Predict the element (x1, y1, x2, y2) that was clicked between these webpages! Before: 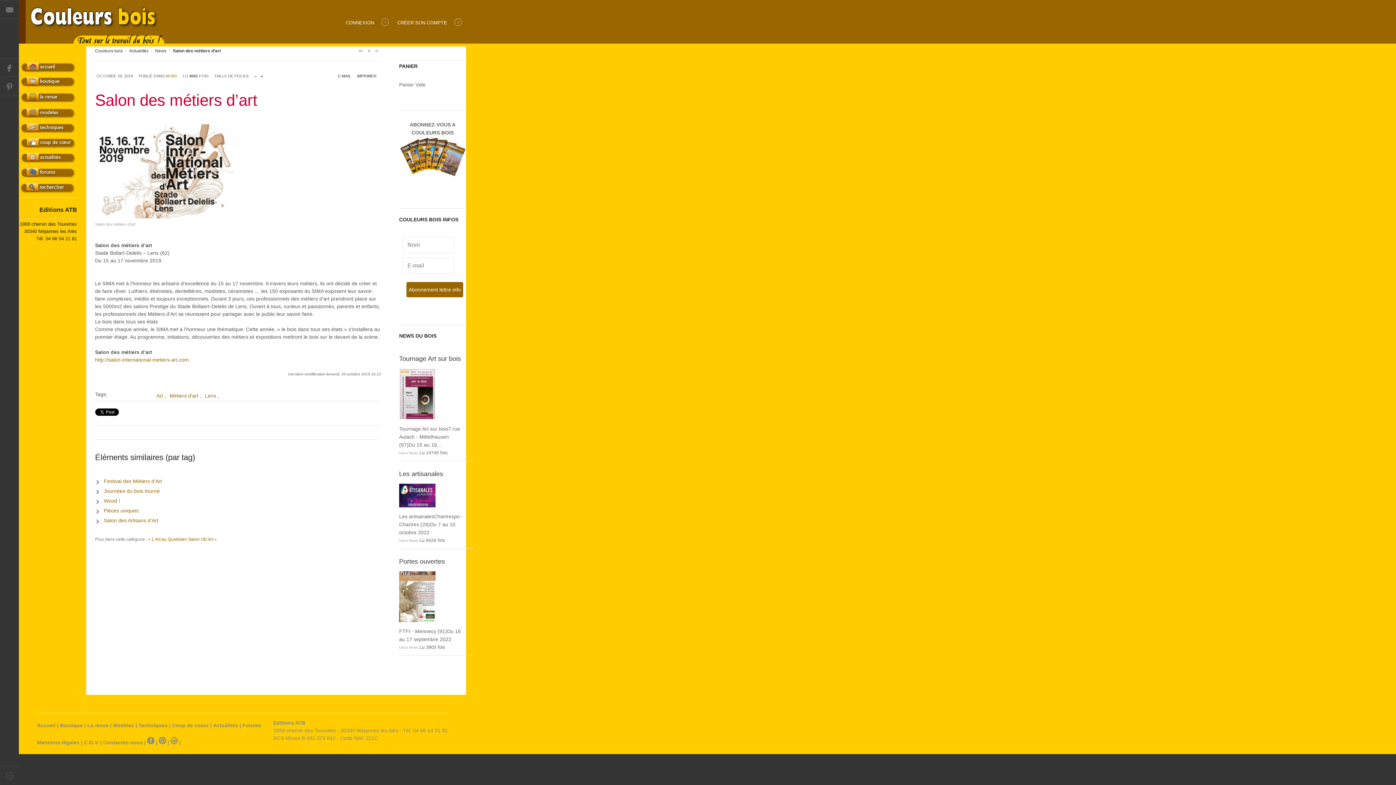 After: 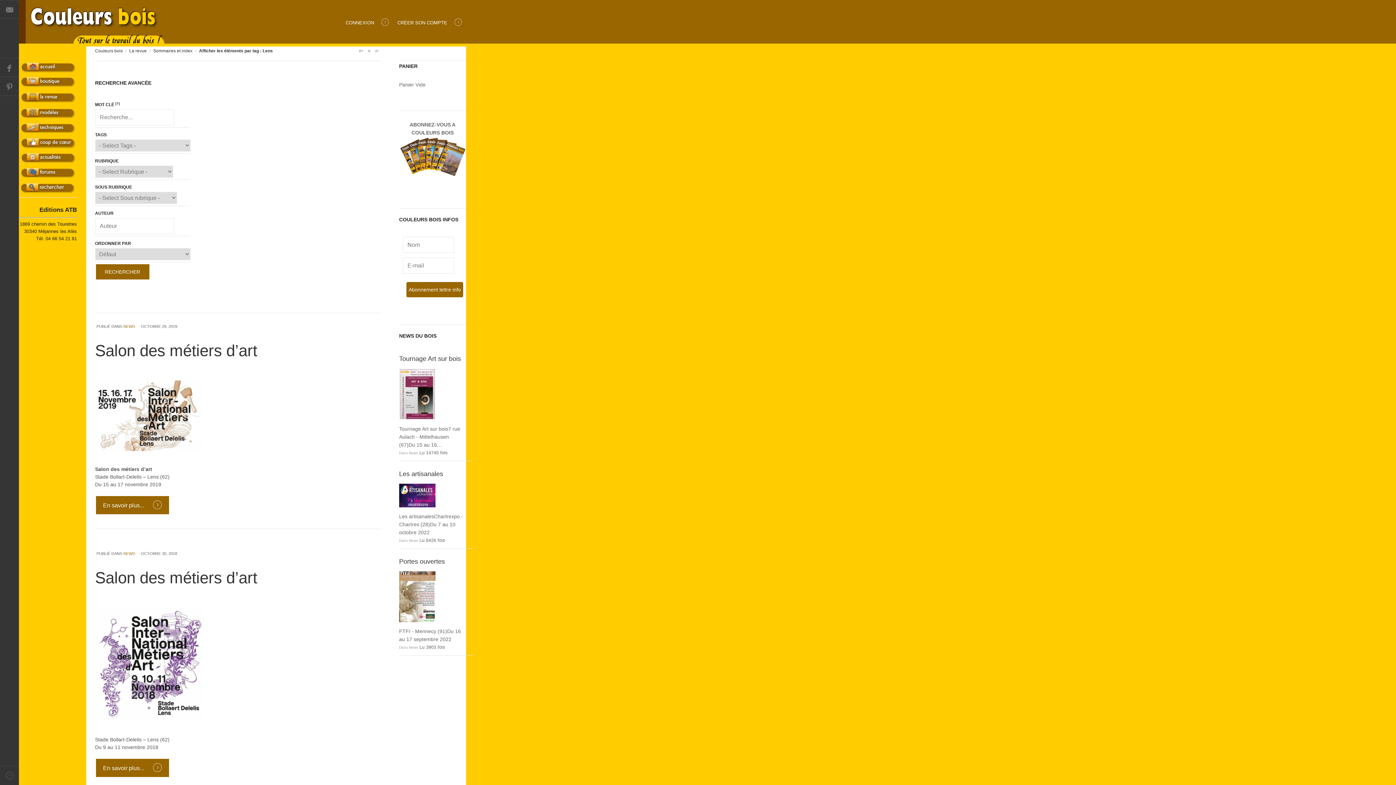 Action: label: Lens bbox: (204, 393, 216, 398)